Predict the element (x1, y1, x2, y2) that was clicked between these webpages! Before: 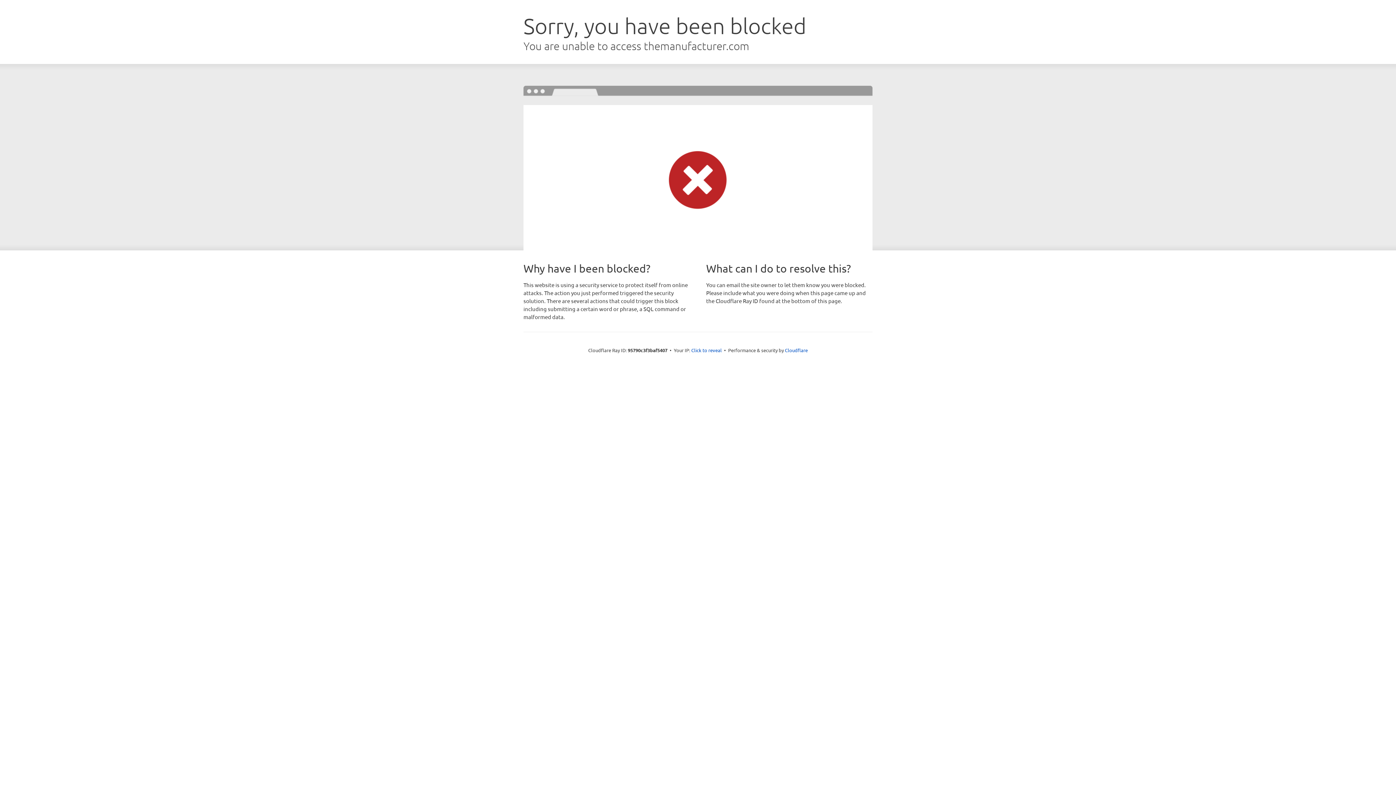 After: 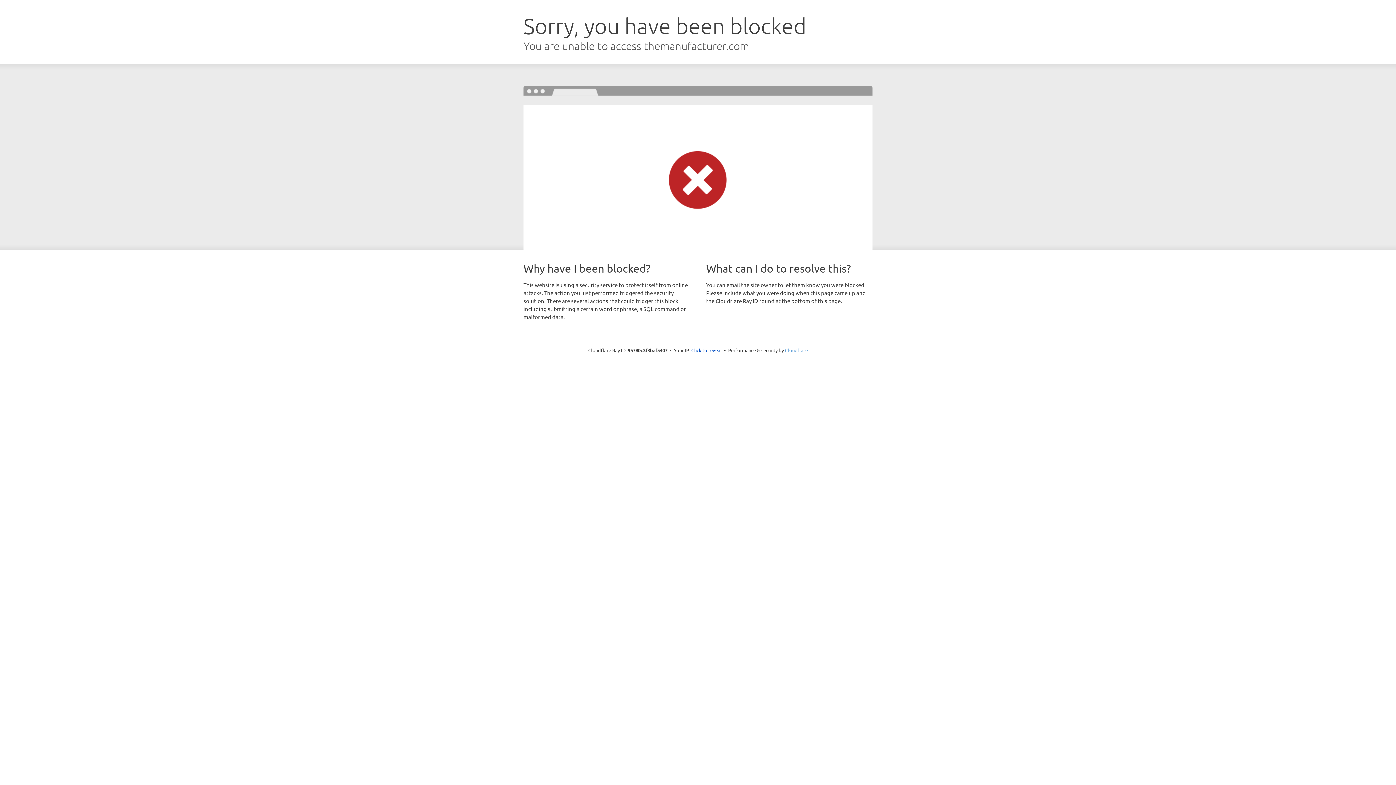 Action: bbox: (785, 347, 808, 353) label: Cloudflare